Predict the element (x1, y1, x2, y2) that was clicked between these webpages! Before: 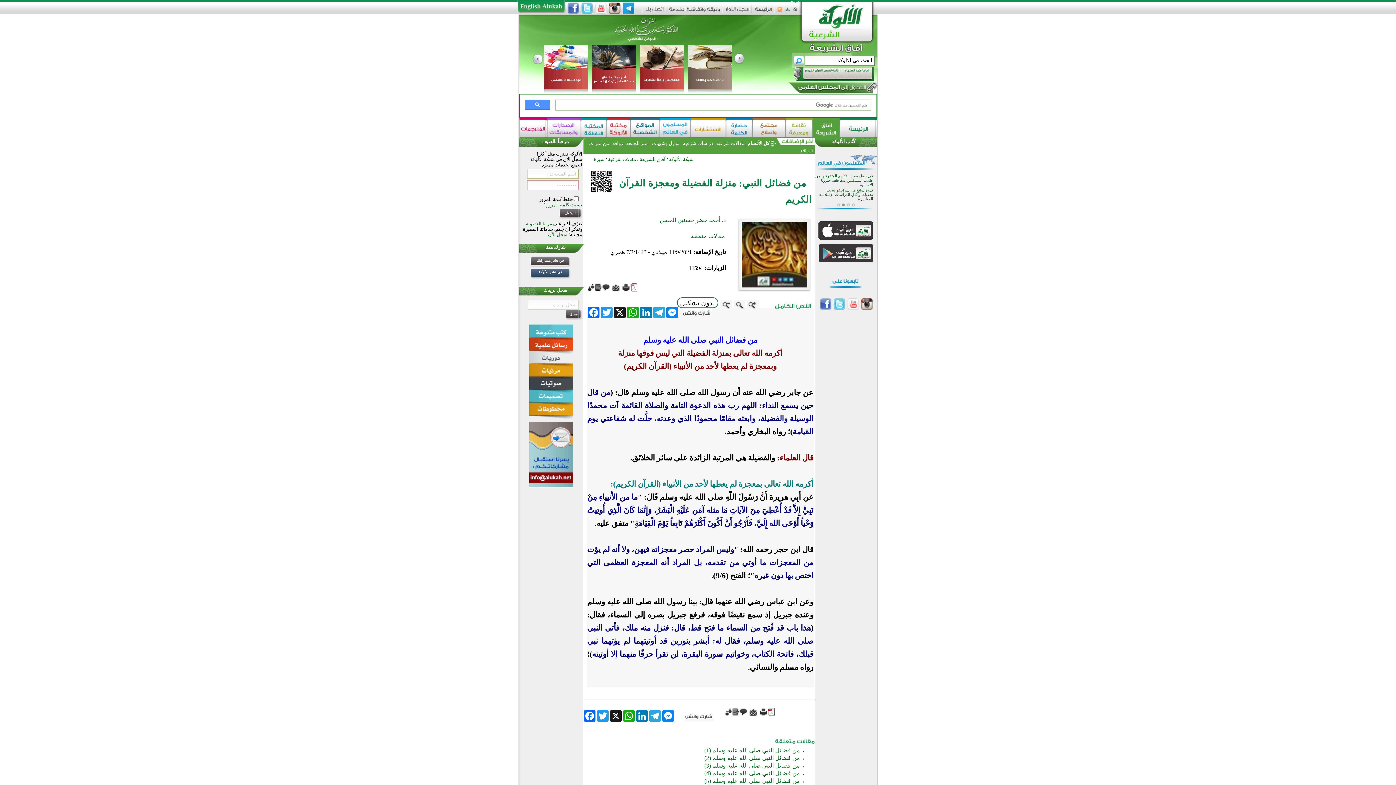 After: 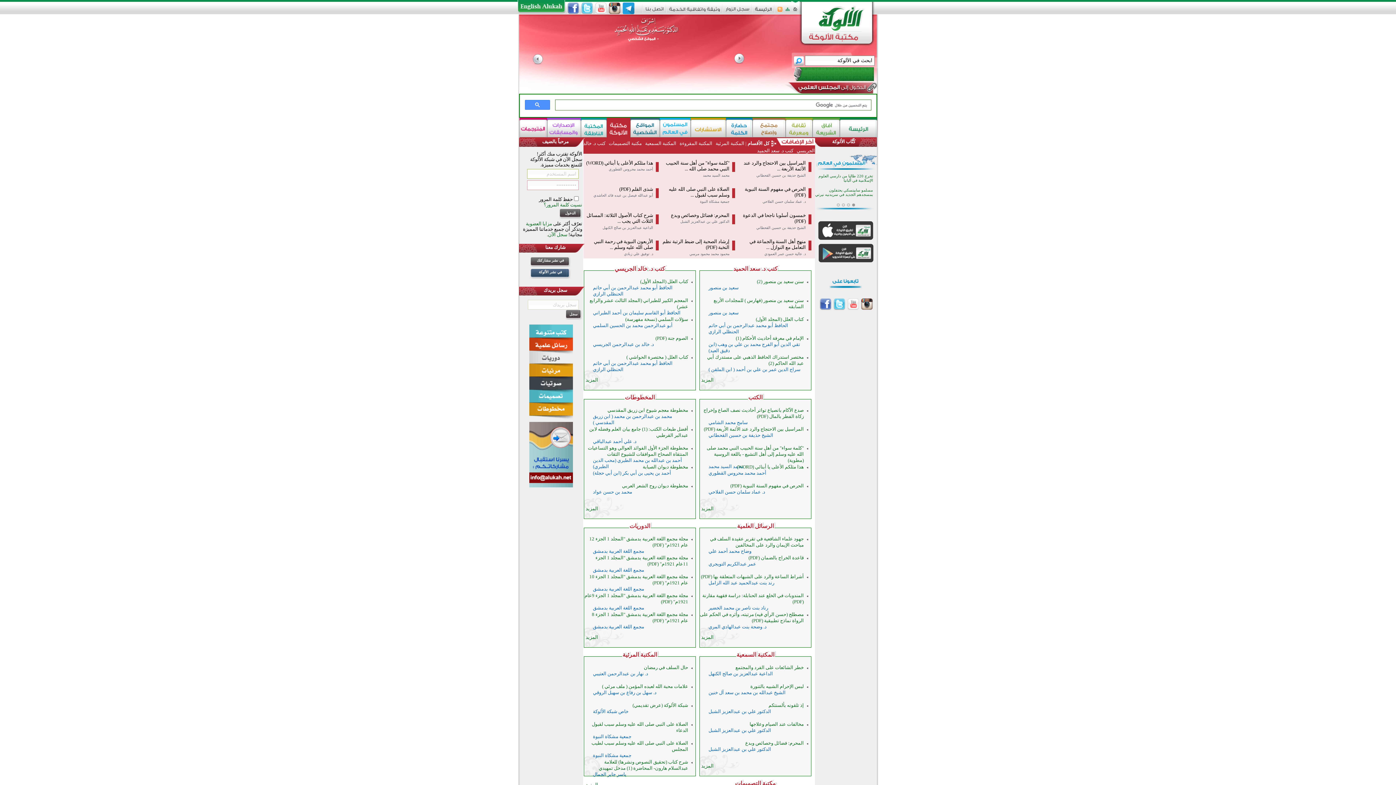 Action: bbox: (606, 119, 630, 137)